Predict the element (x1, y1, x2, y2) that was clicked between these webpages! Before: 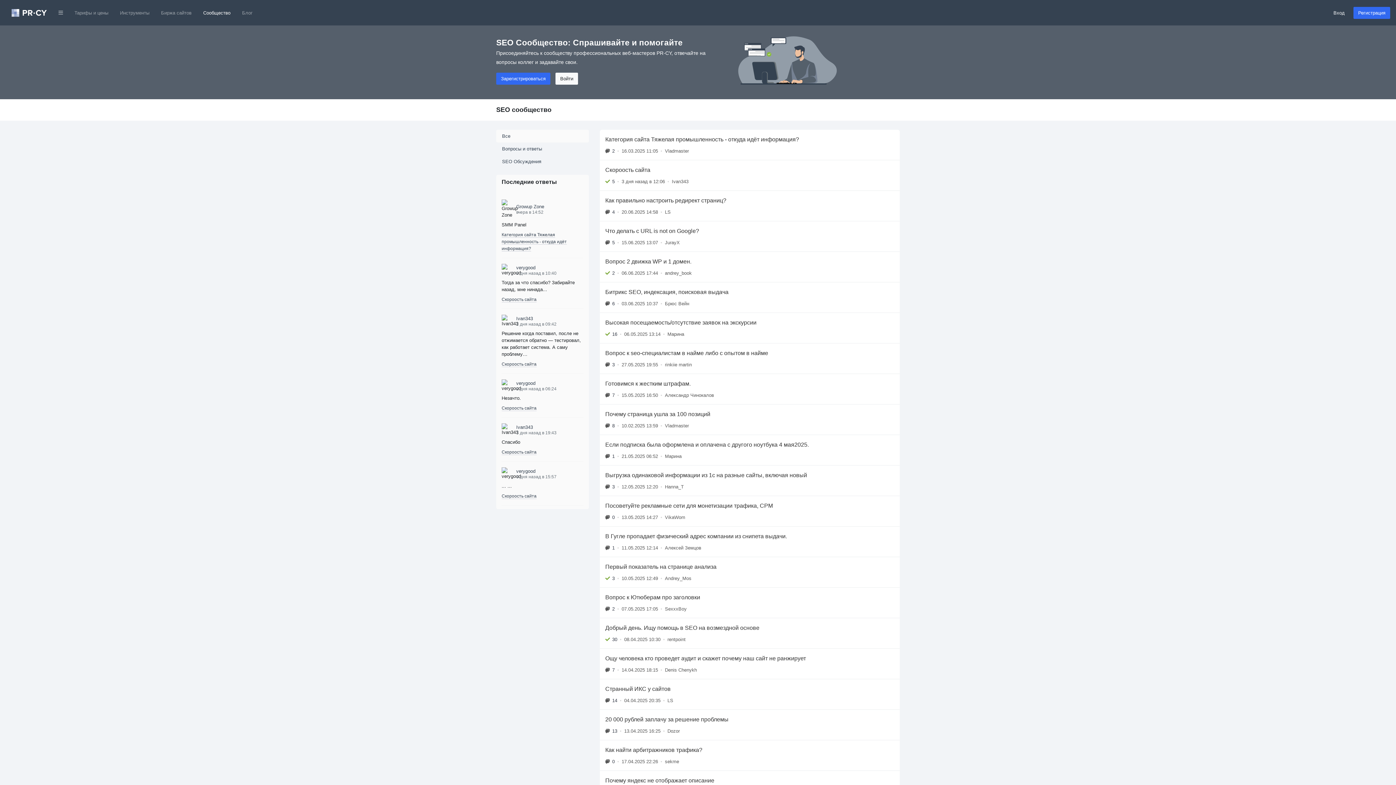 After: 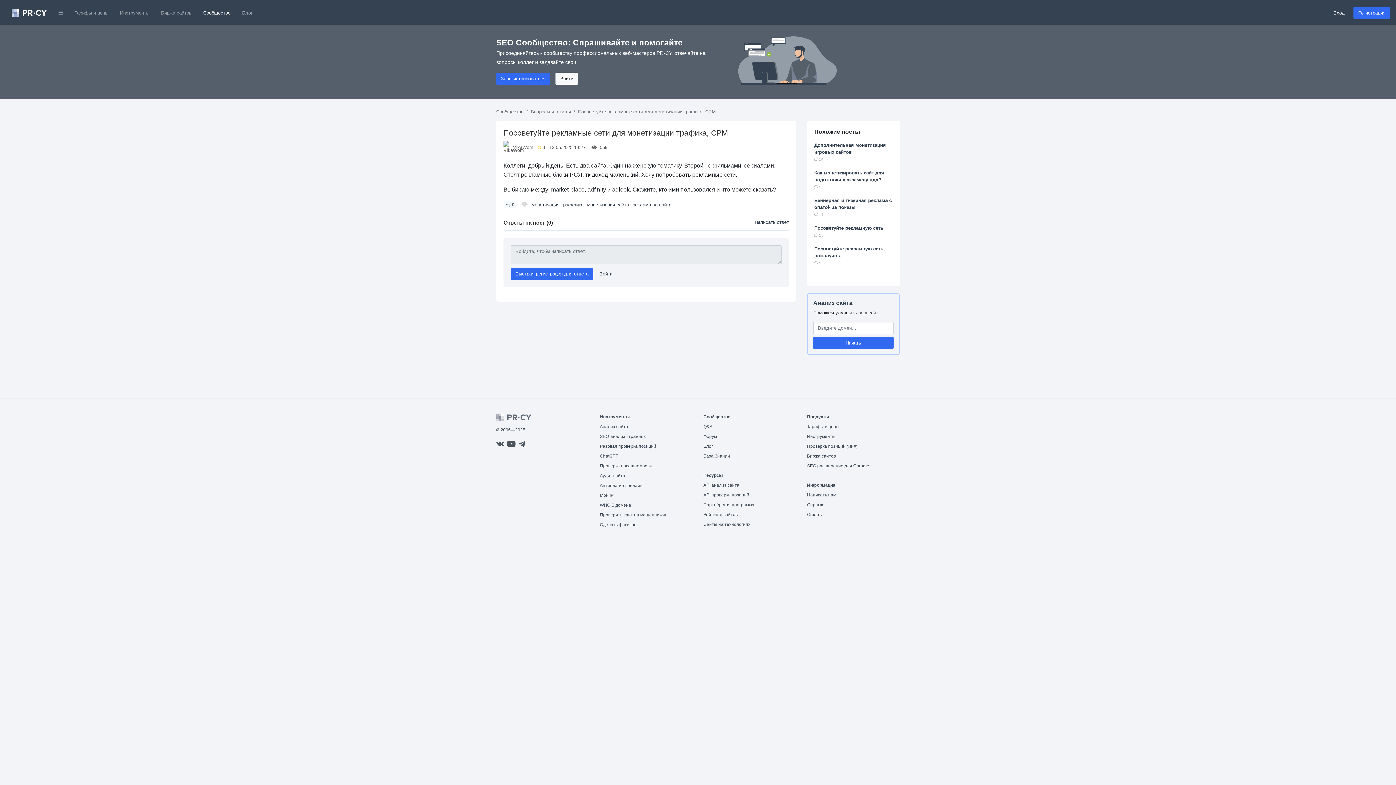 Action: bbox: (600, 496, 900, 526) label: Посоветуйте рекламные сети для монетизации трафика, CPM
0
•
13.05.2025 14:27
•
VikaWom